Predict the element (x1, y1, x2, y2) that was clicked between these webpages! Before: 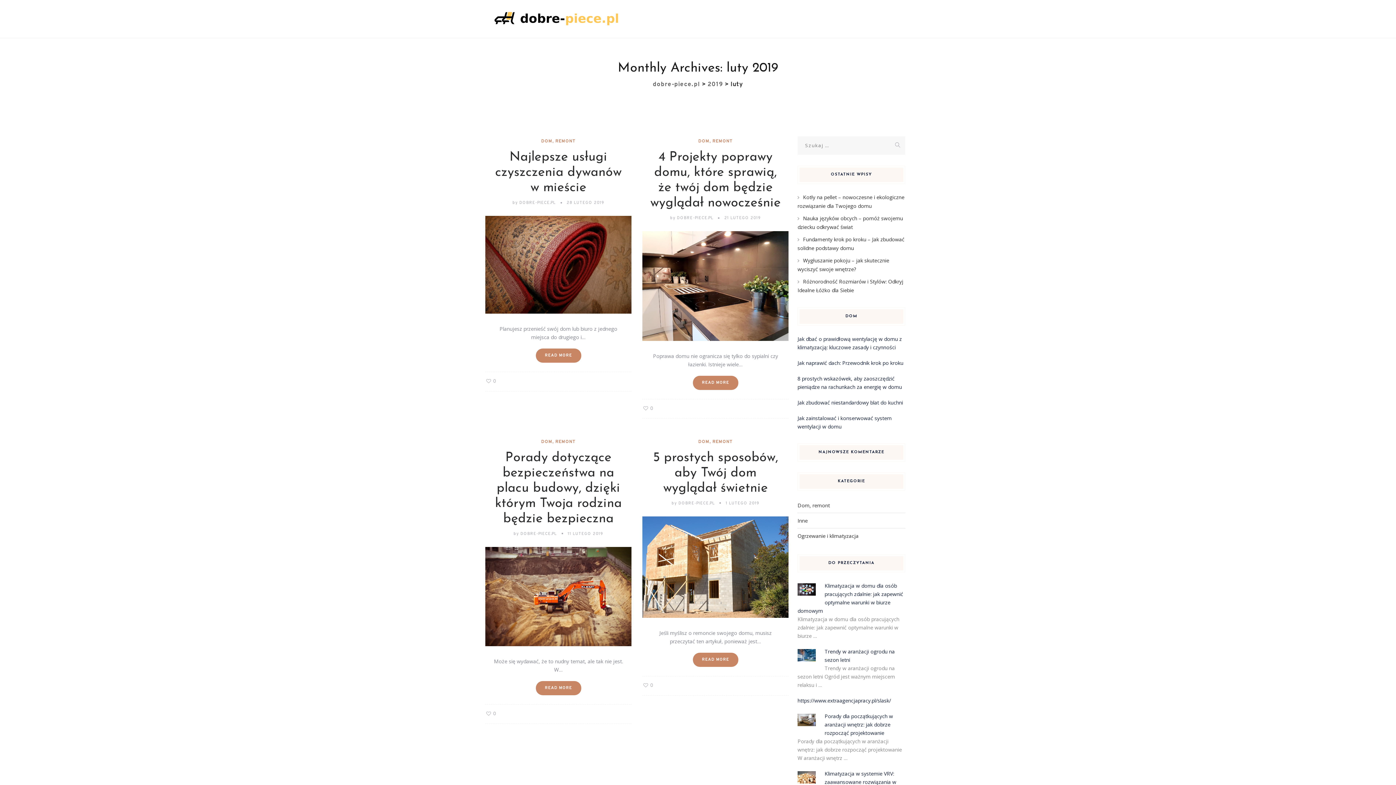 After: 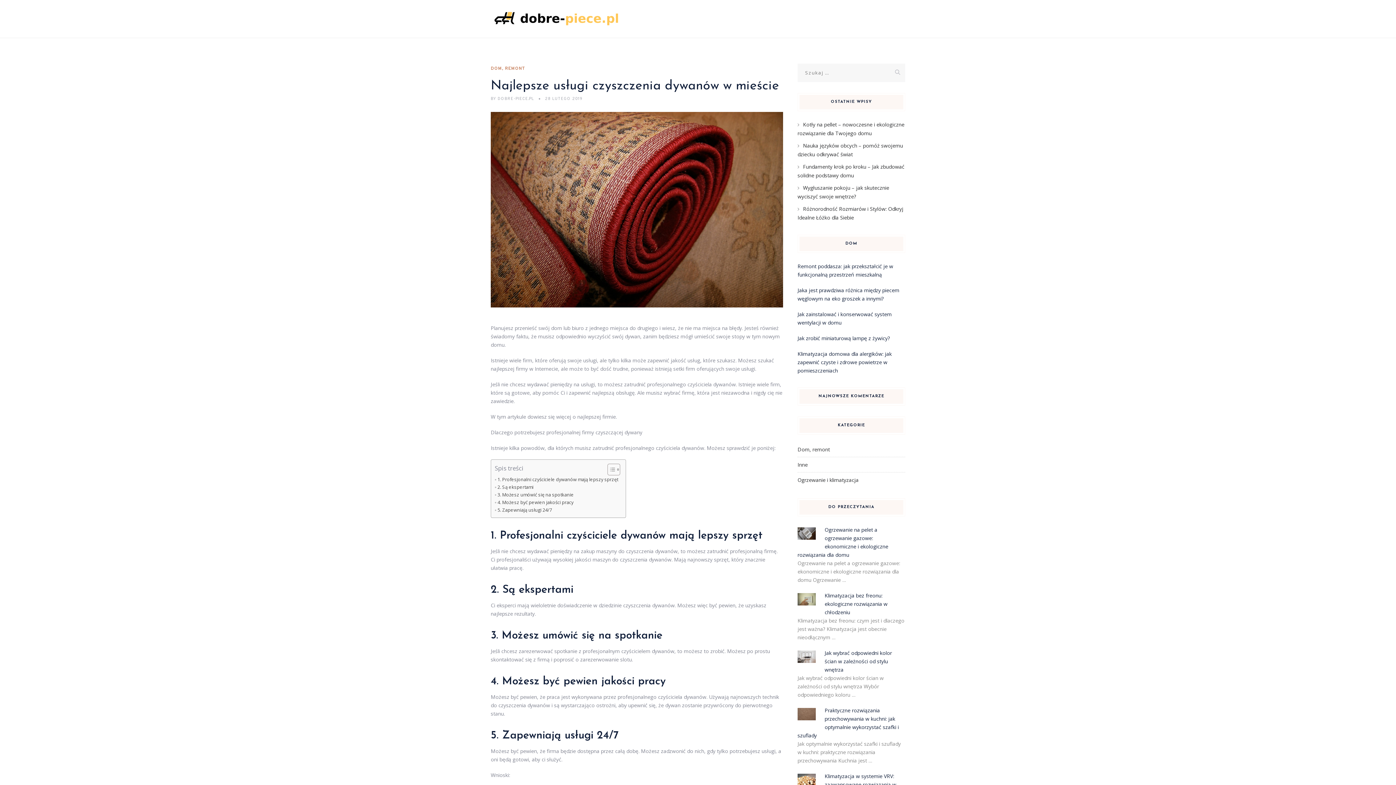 Action: bbox: (535, 348, 581, 362) label: READ MORE